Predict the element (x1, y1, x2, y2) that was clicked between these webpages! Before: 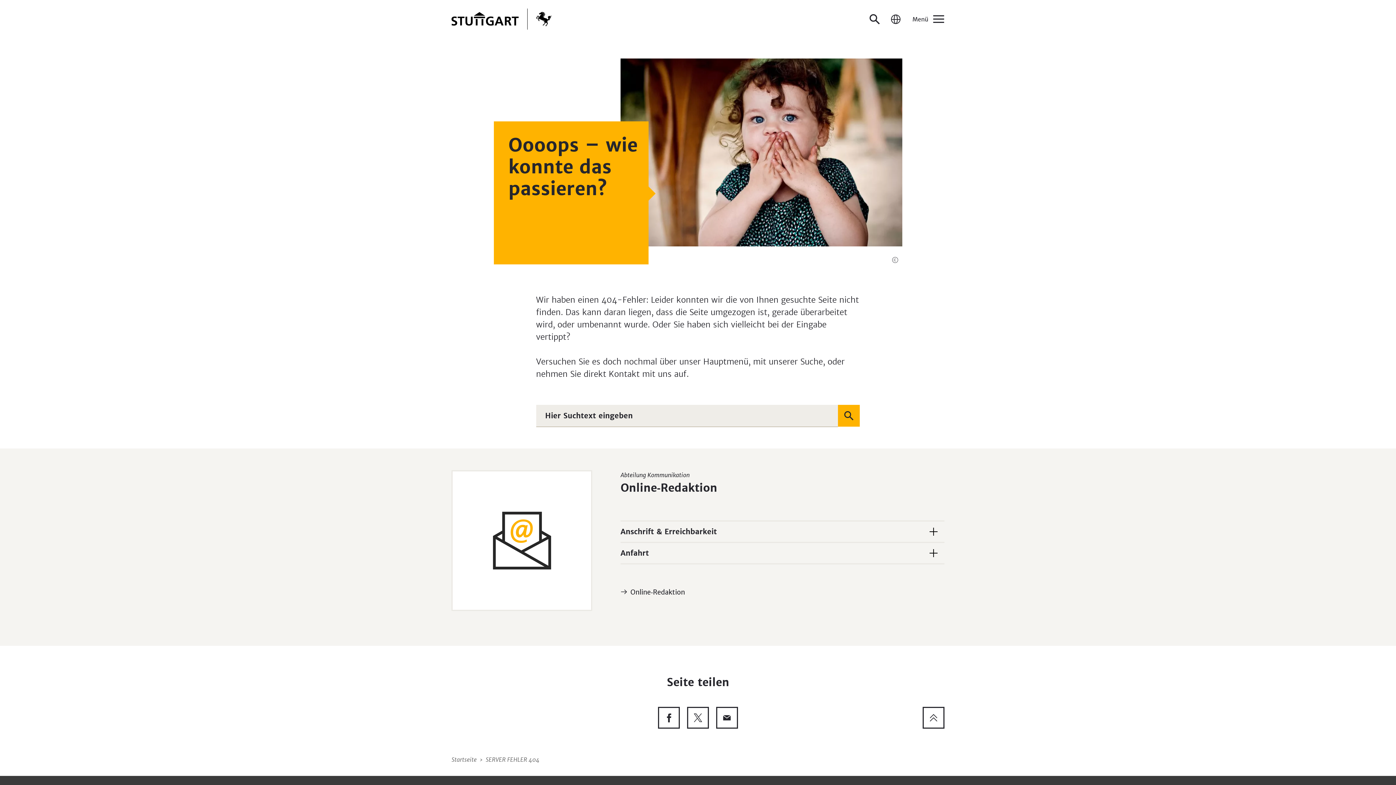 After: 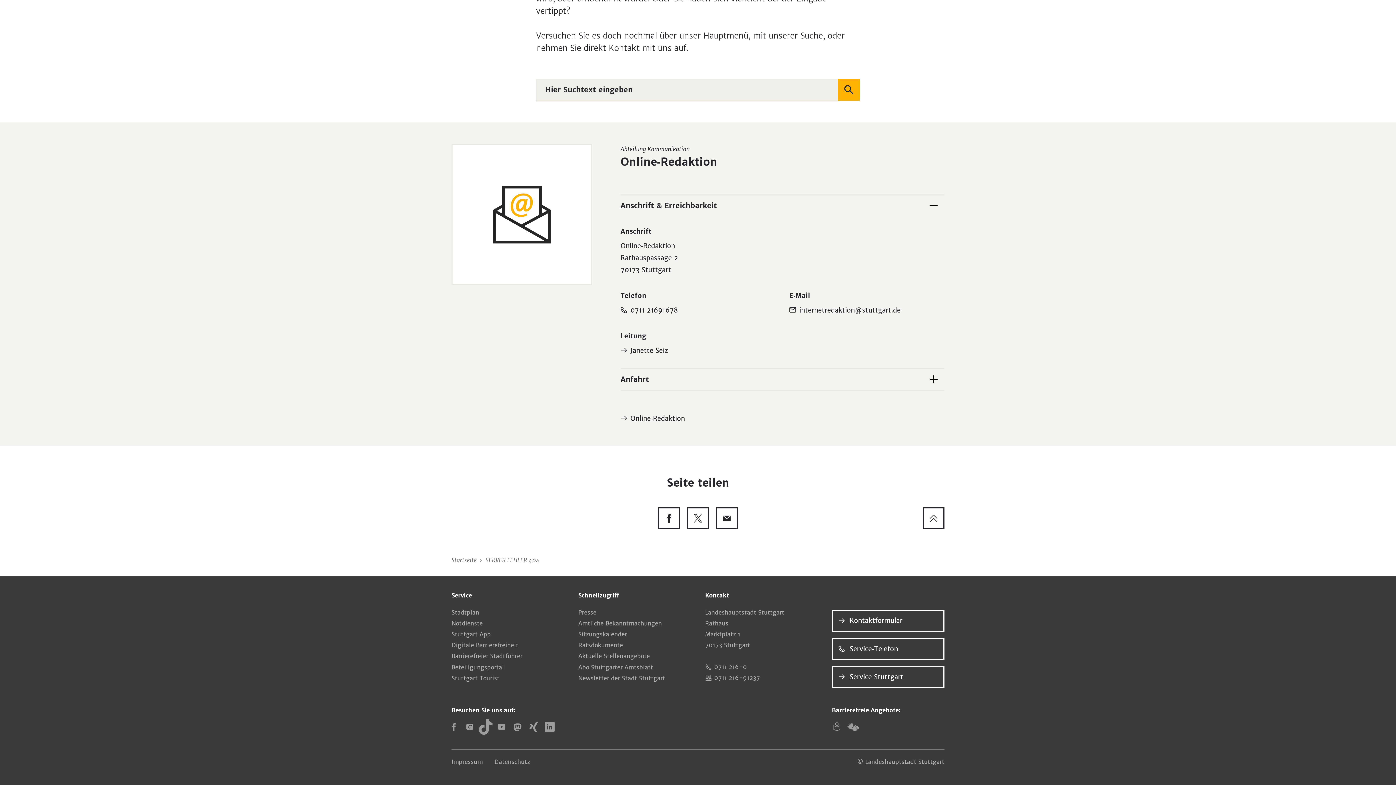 Action: bbox: (620, 520, 944, 542) label: Anschrift & Erreichbarkeit